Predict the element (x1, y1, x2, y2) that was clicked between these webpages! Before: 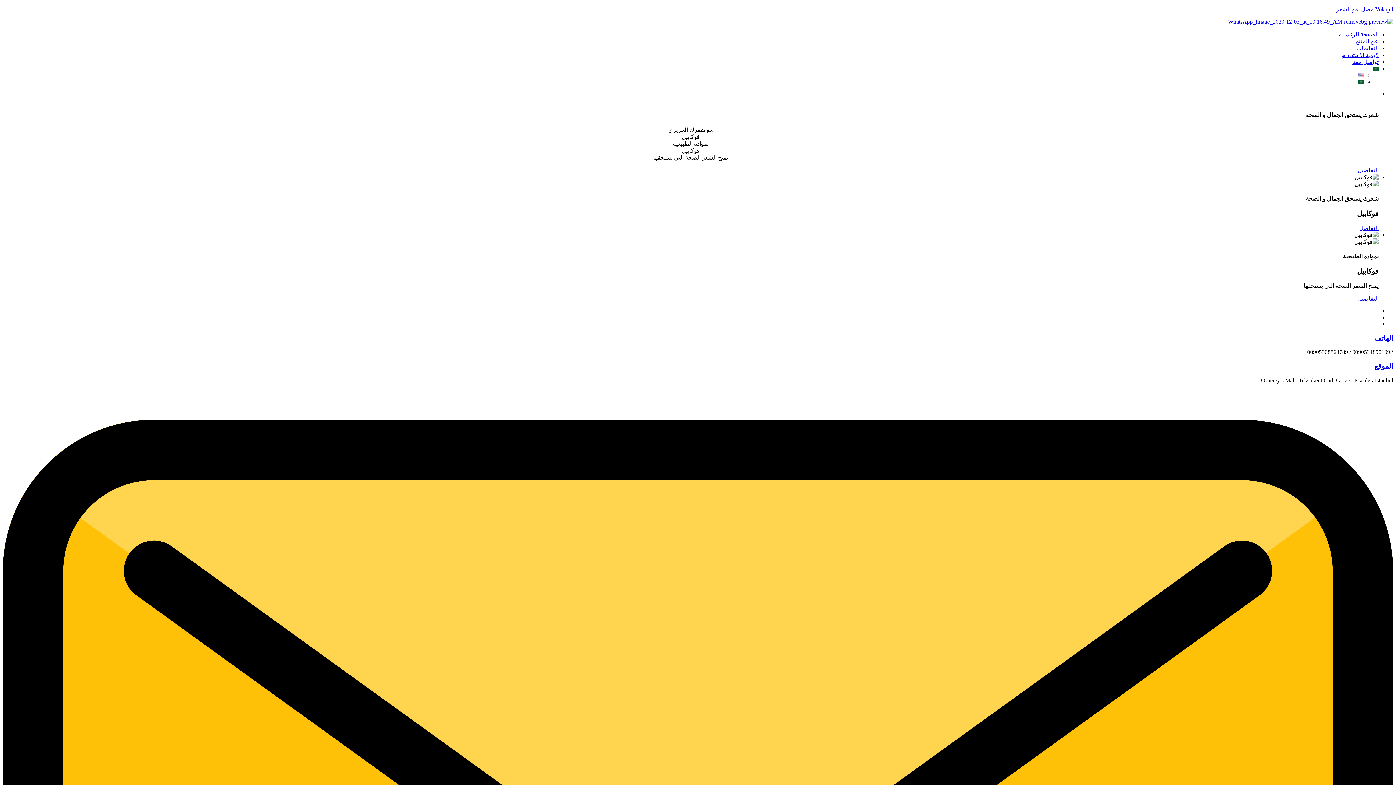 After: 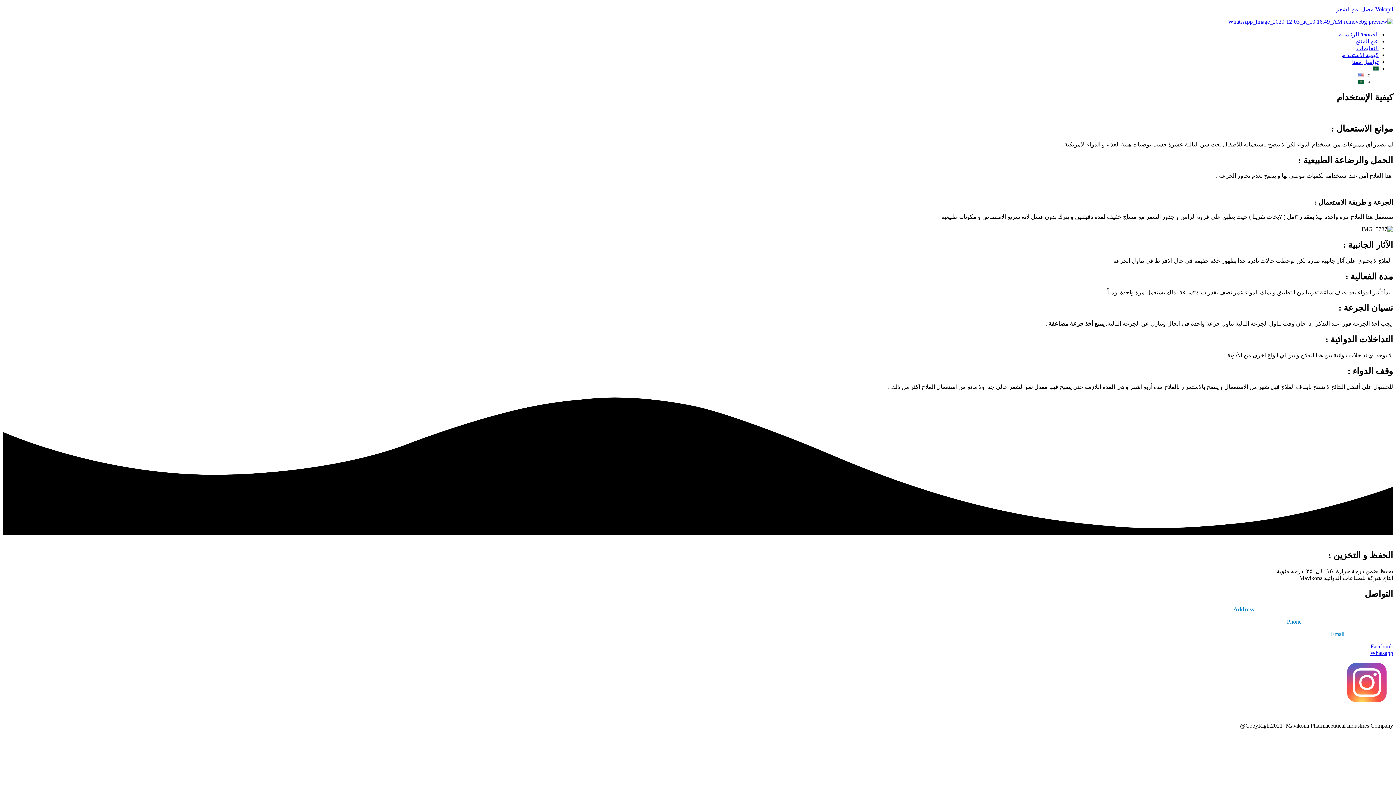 Action: bbox: (1341, 52, 1378, 58) label: كيفية الاستخدام